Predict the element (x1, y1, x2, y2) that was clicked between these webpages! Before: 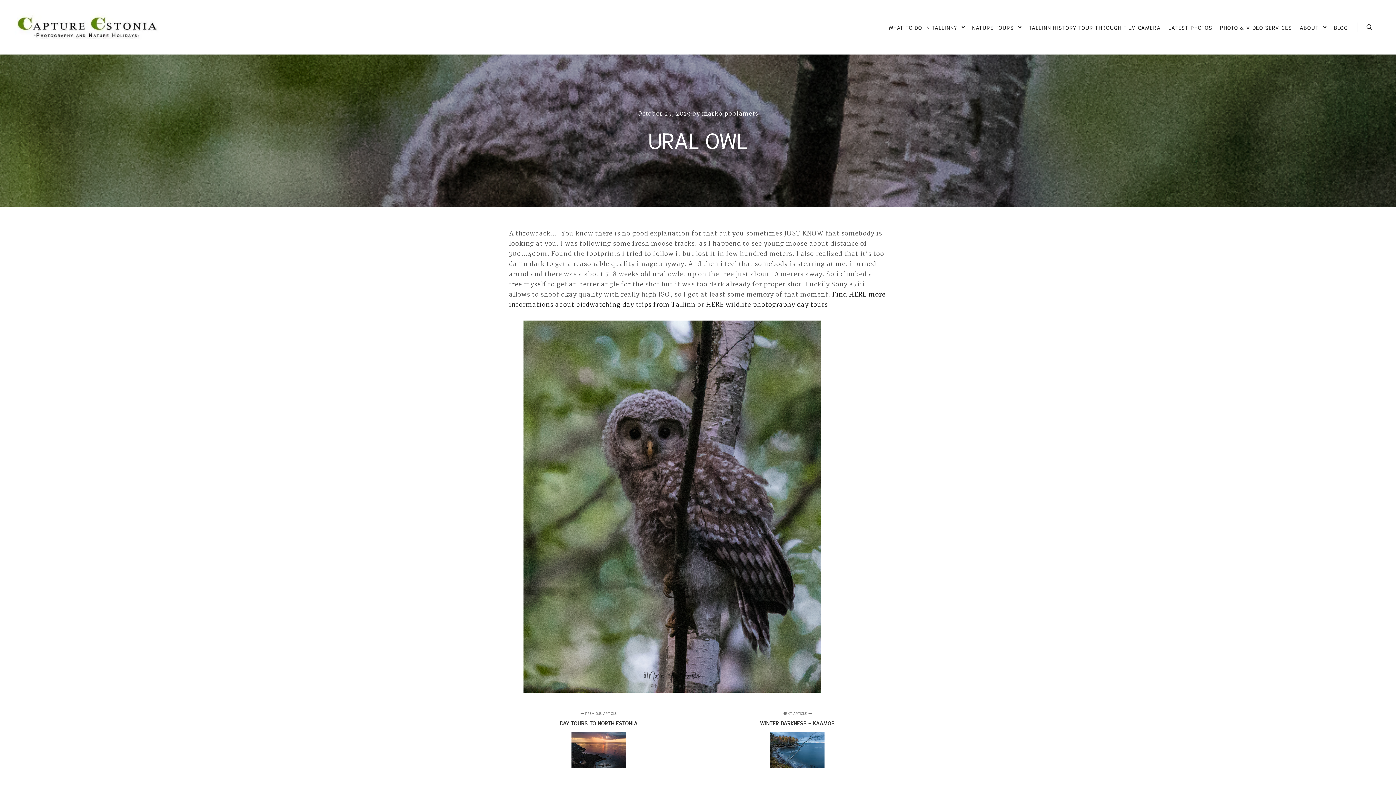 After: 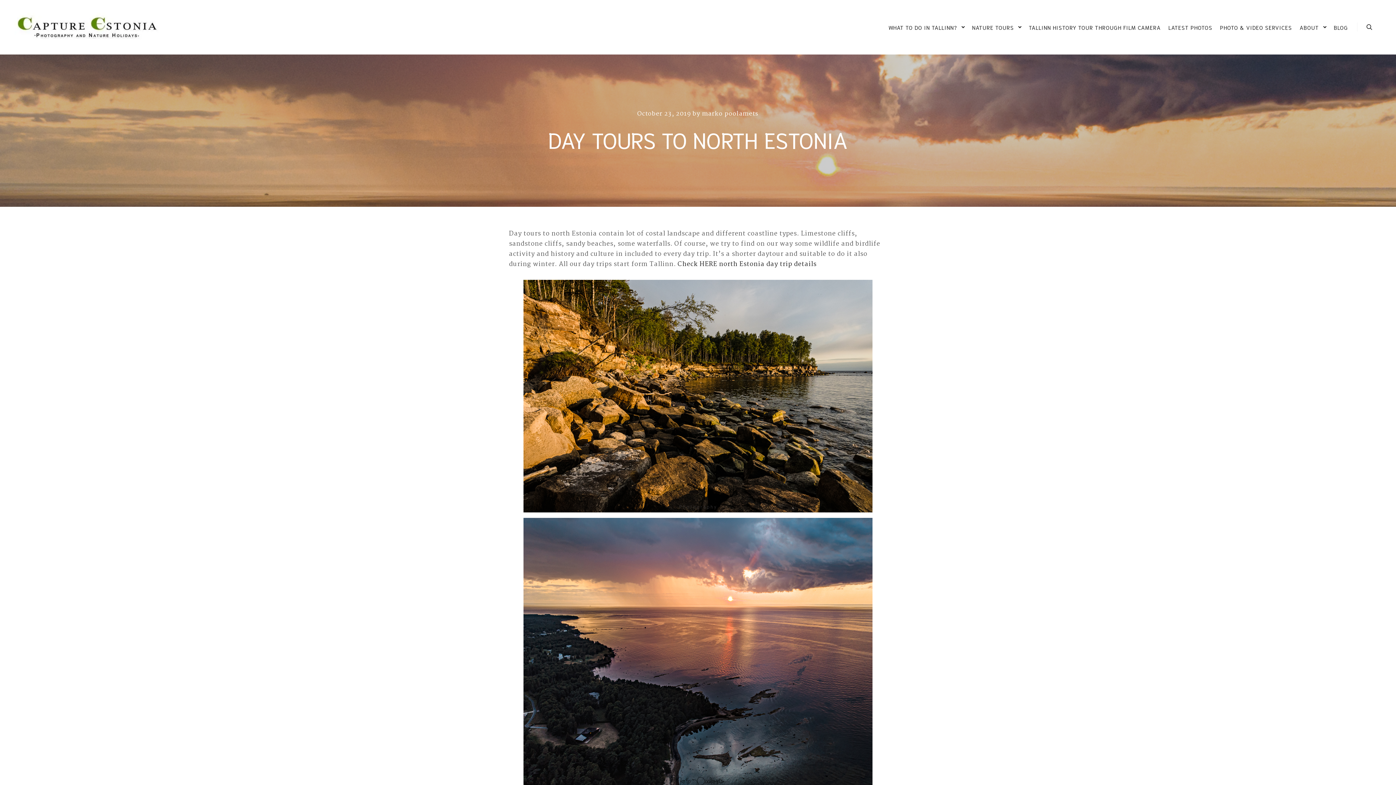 Action: bbox: (509, 711, 698, 771) label:  PREVIOUS ARTICLE
DAY TOURS TO NORTH ESTONIA